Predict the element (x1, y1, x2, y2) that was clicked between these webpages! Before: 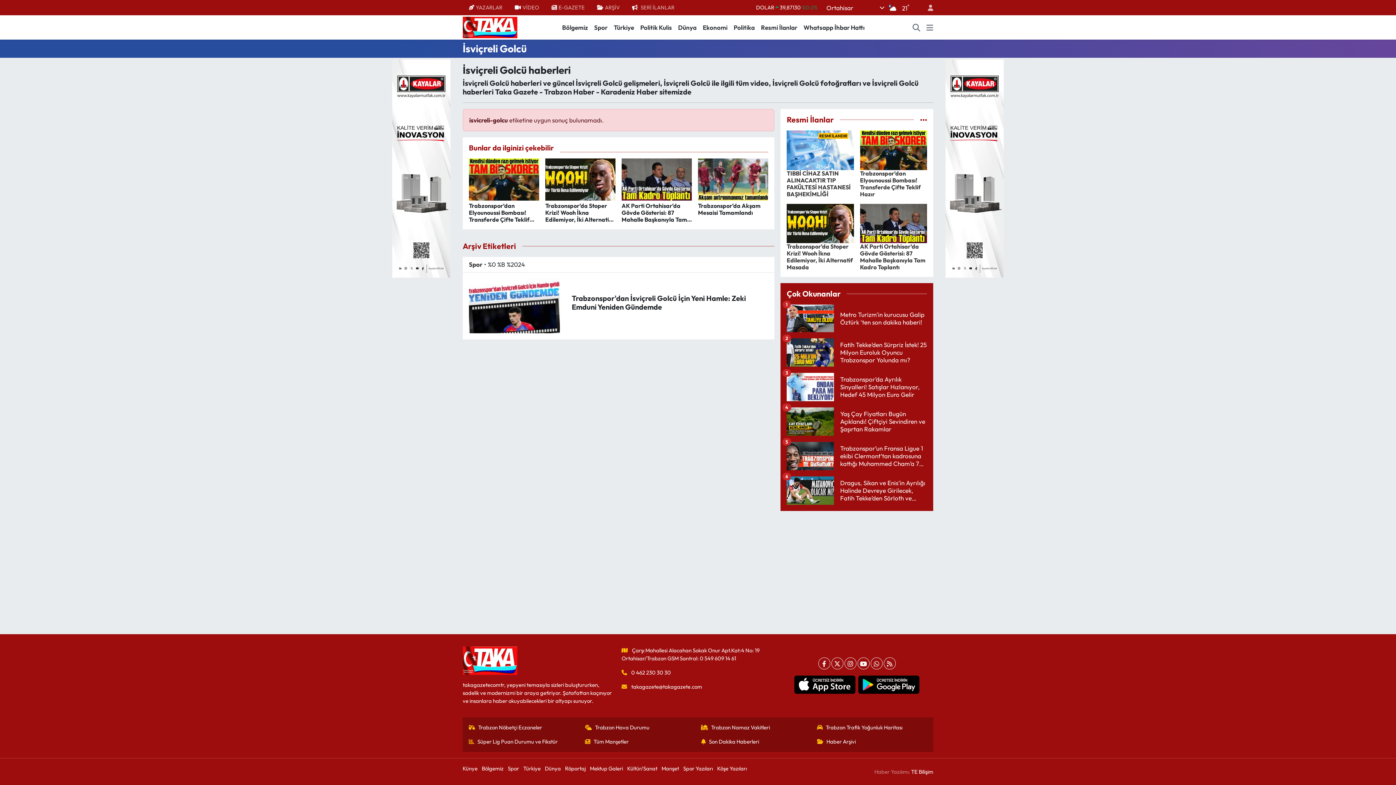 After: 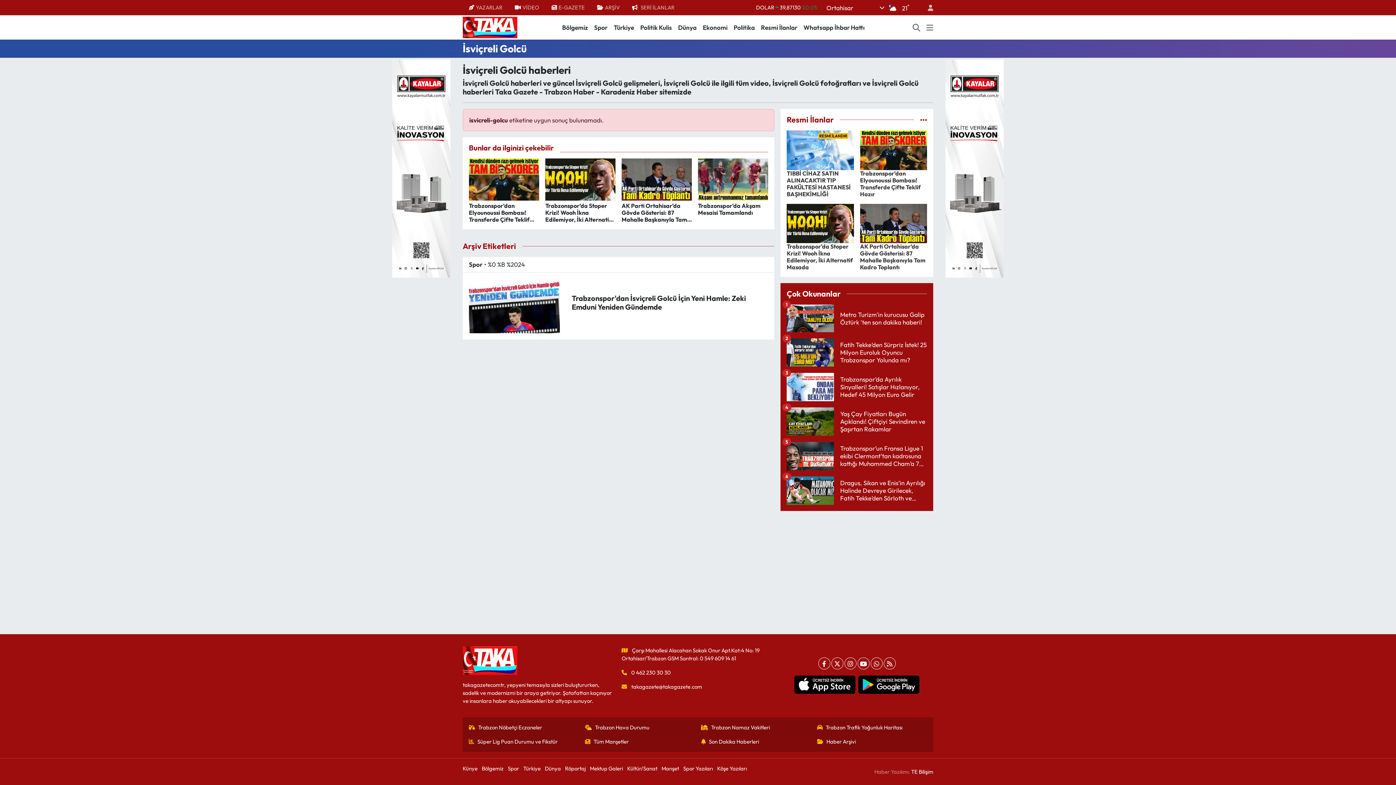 Action: bbox: (945, 163, 1003, 171)